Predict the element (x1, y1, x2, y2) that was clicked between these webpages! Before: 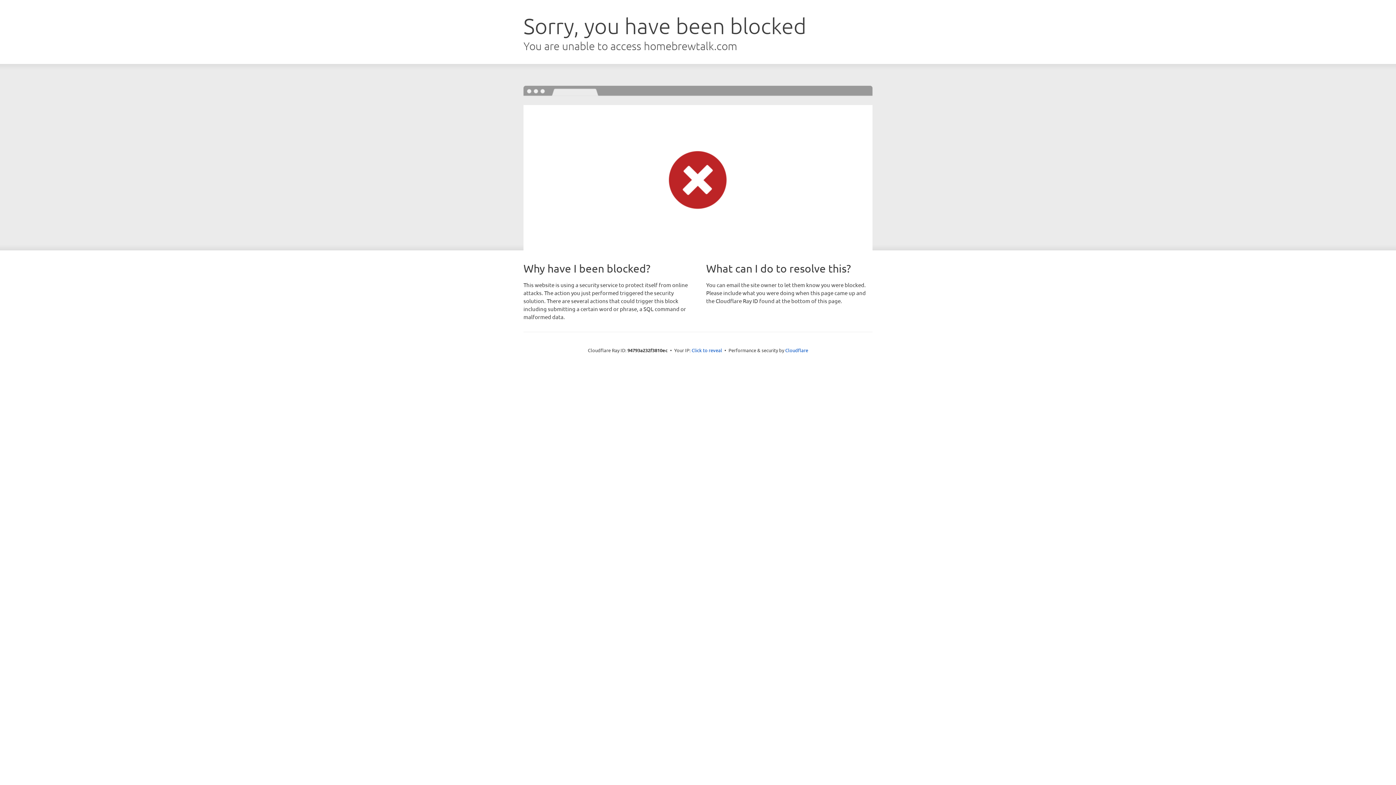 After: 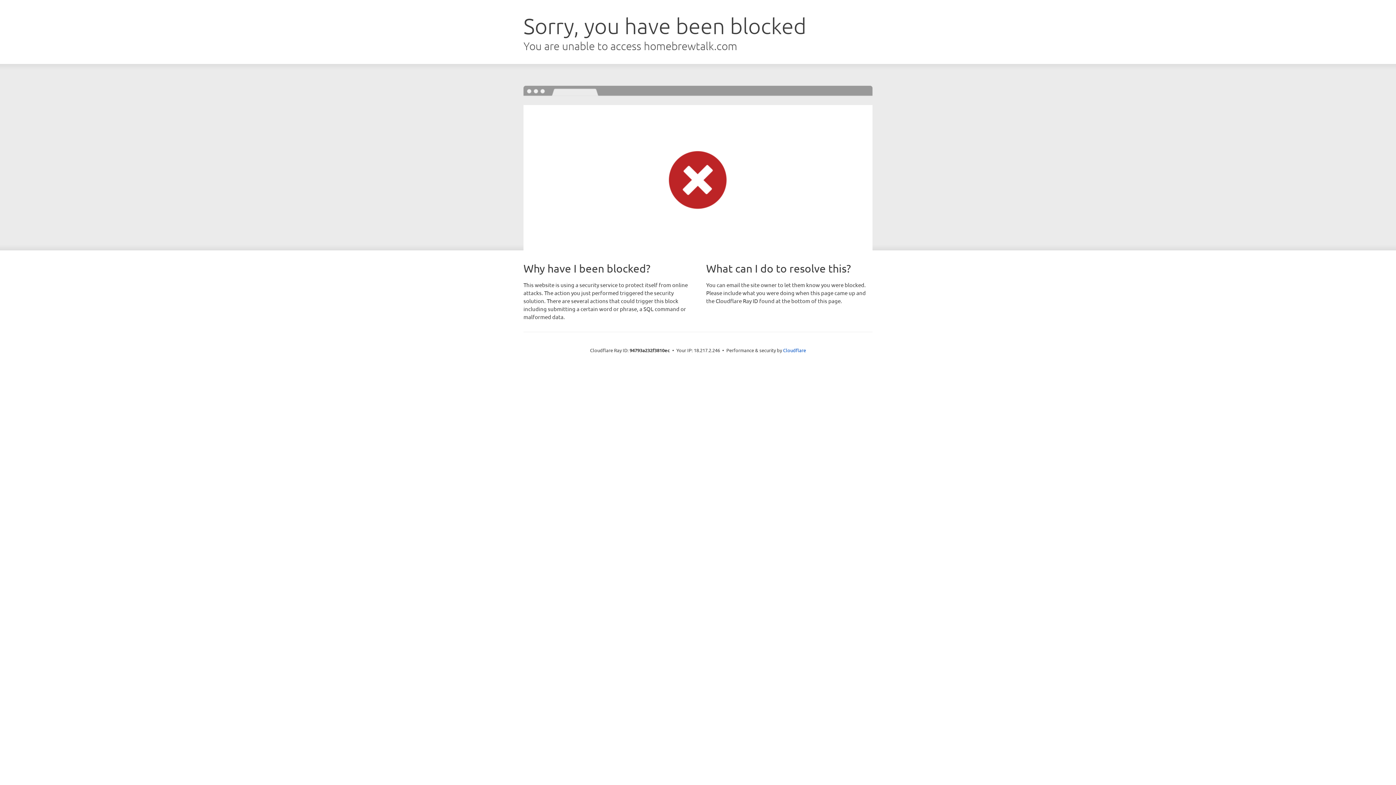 Action: label: Click to reveal bbox: (691, 346, 722, 353)